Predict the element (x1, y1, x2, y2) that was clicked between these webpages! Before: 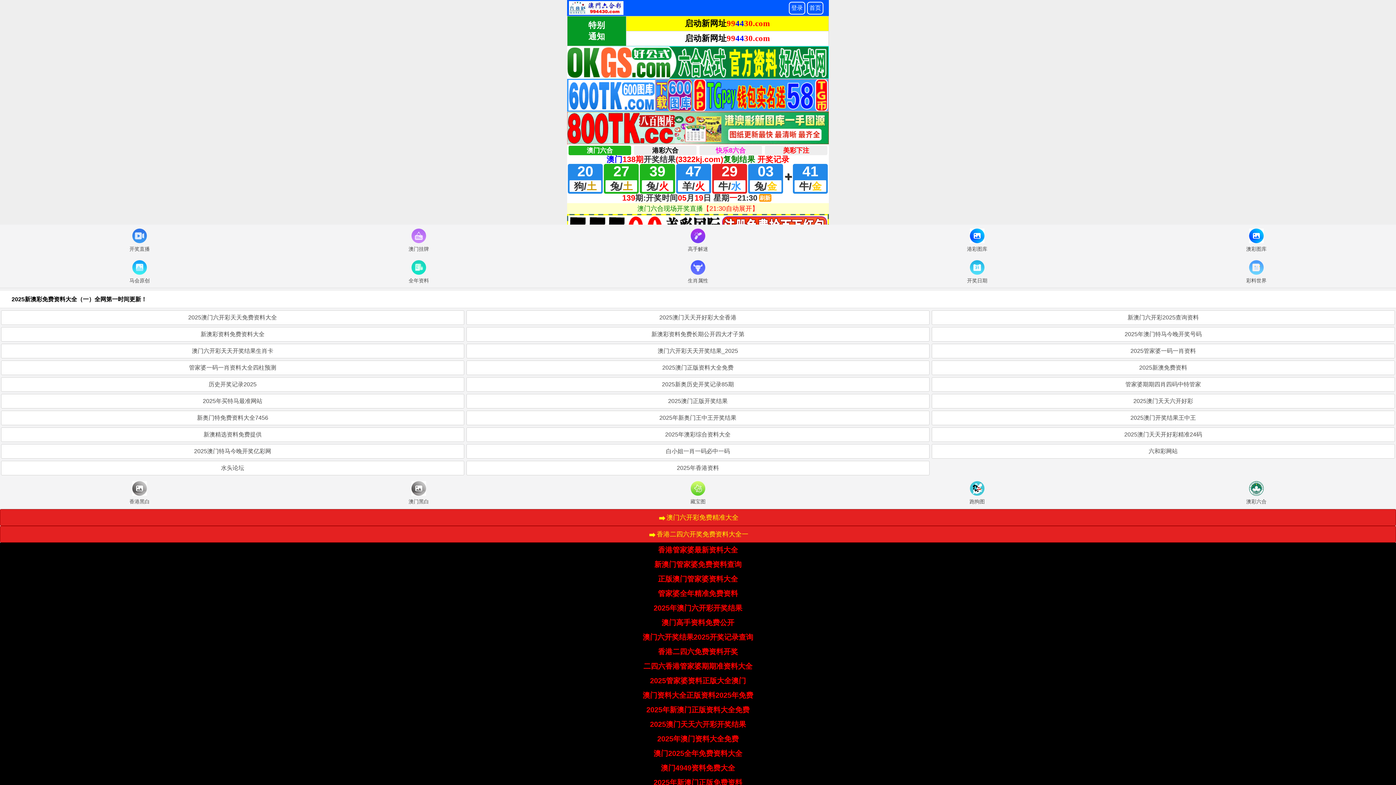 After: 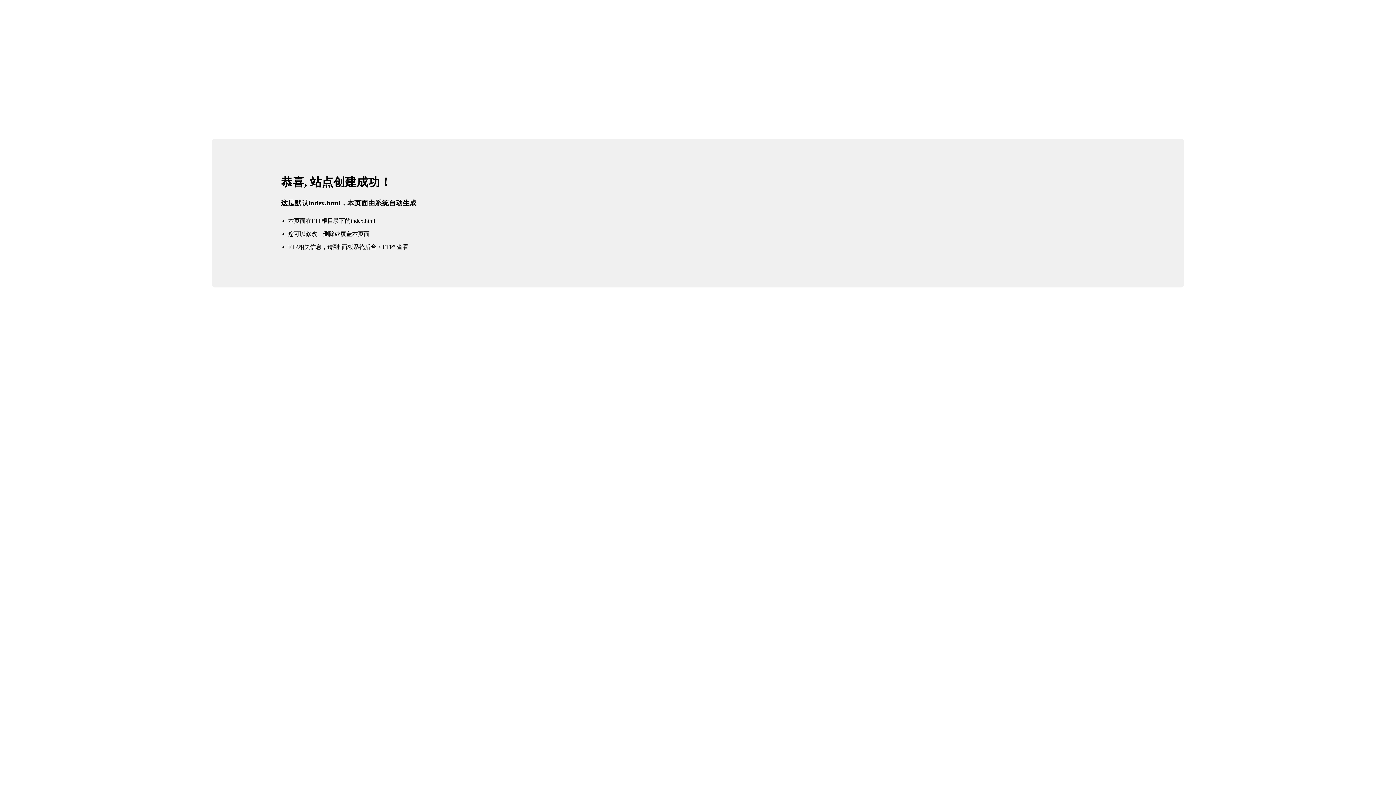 Action: bbox: (466, 410, 929, 425) label: 2025年新奥门王中王开奖结果